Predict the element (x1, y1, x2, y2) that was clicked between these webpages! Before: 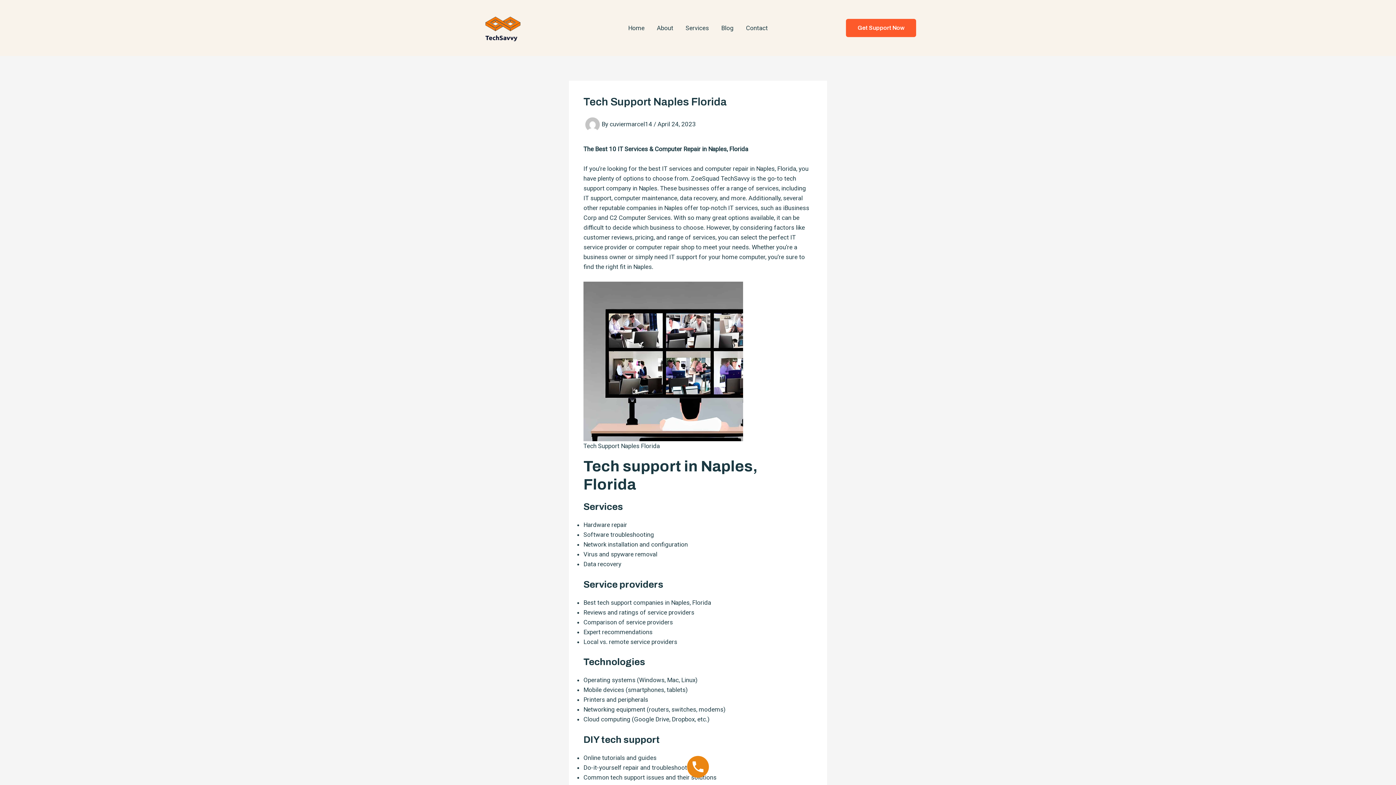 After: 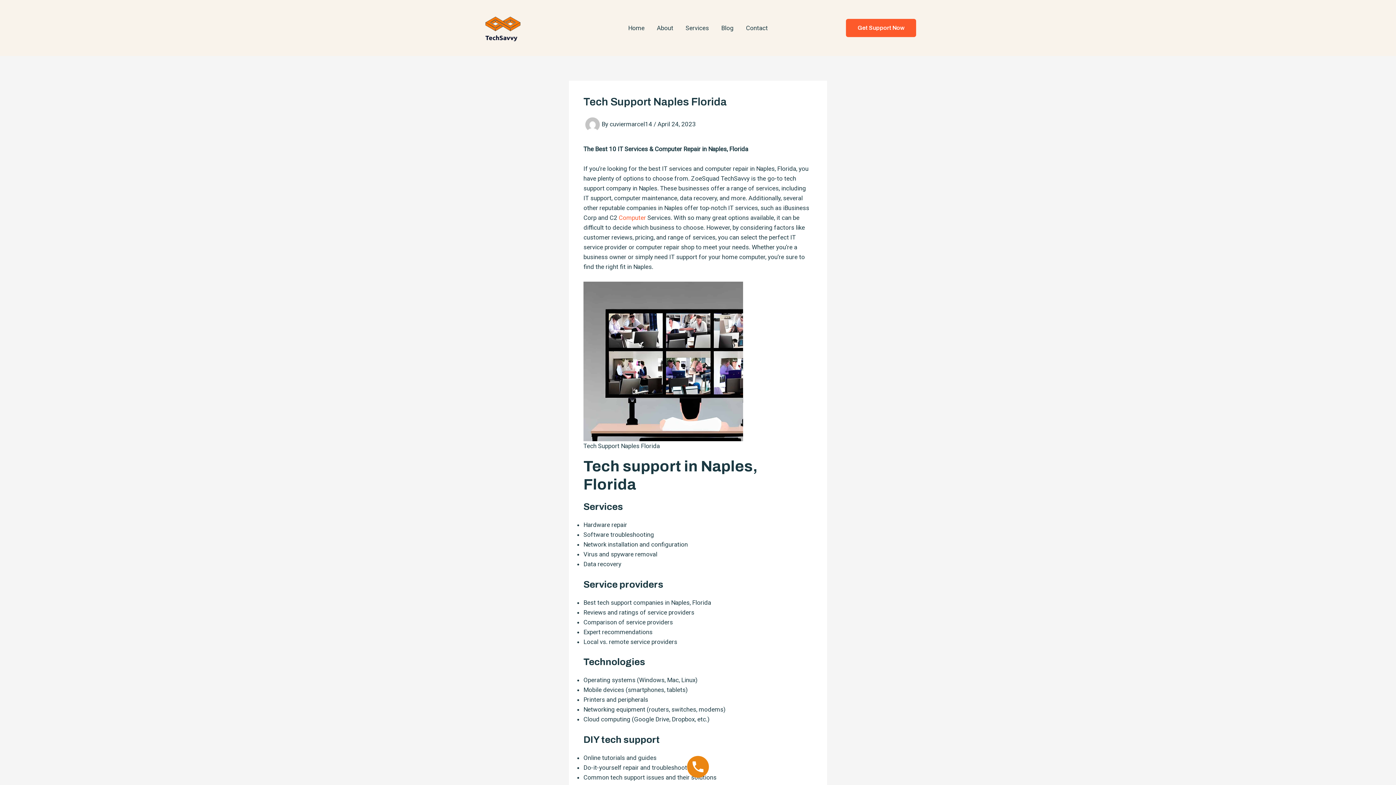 Action: label: Computer bbox: (618, 214, 646, 221)